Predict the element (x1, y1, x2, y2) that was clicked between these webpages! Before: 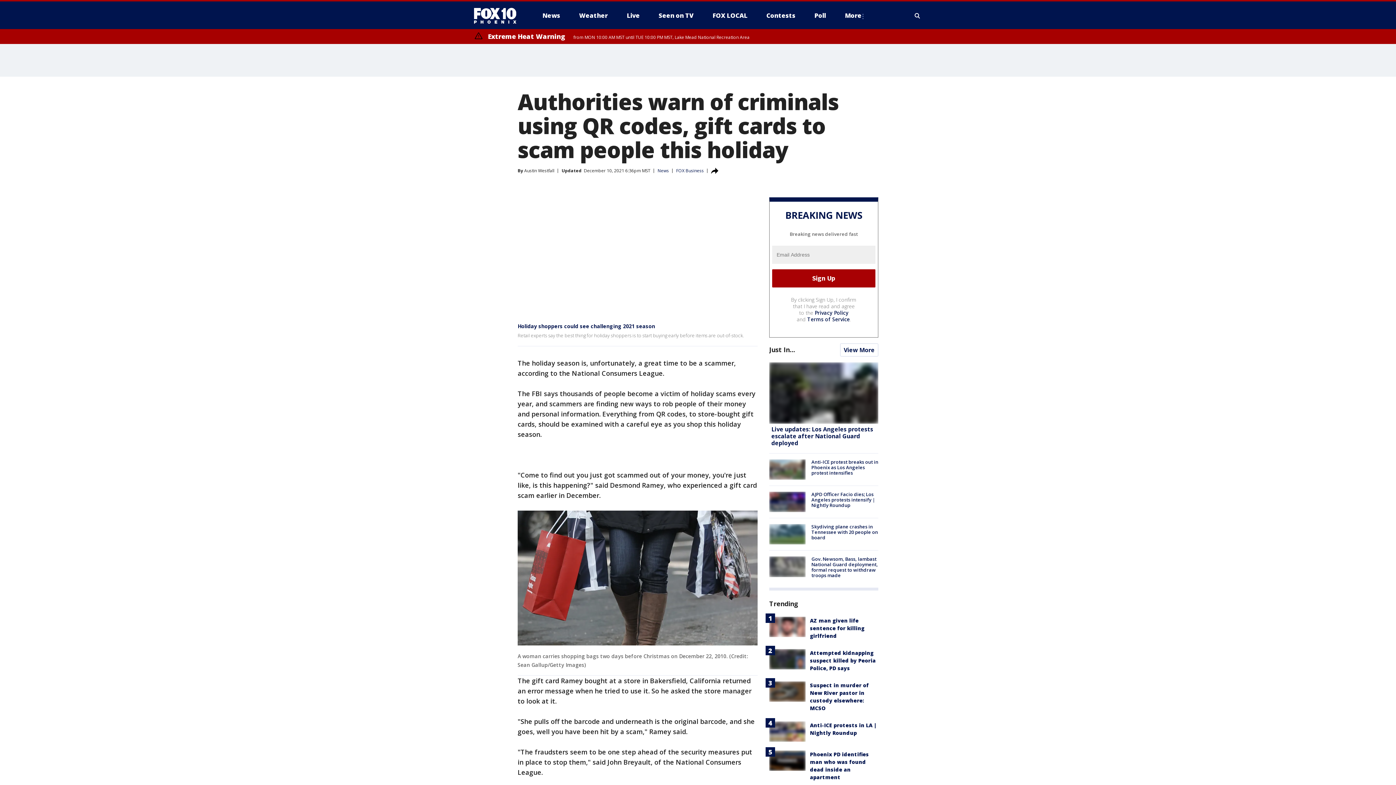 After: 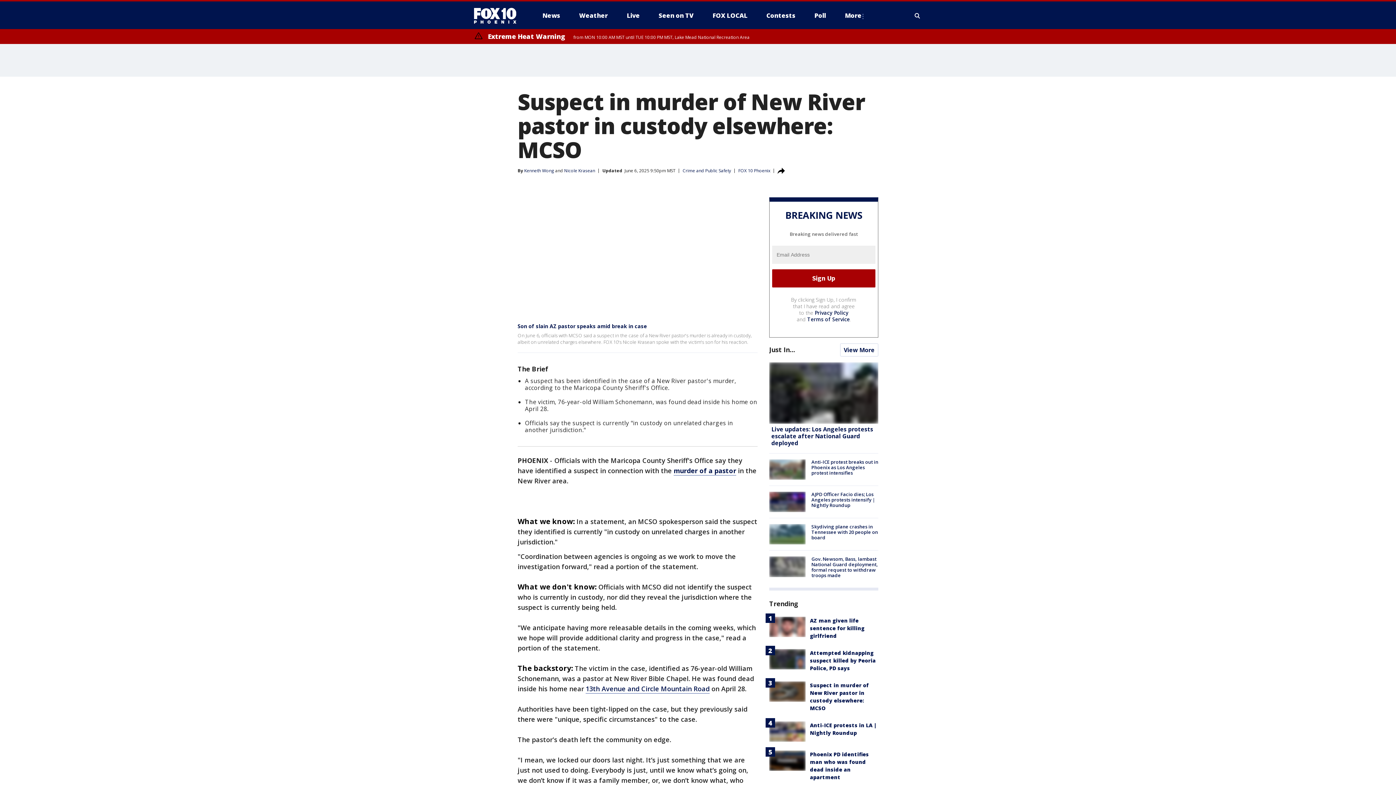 Action: bbox: (769, 681, 805, 702)